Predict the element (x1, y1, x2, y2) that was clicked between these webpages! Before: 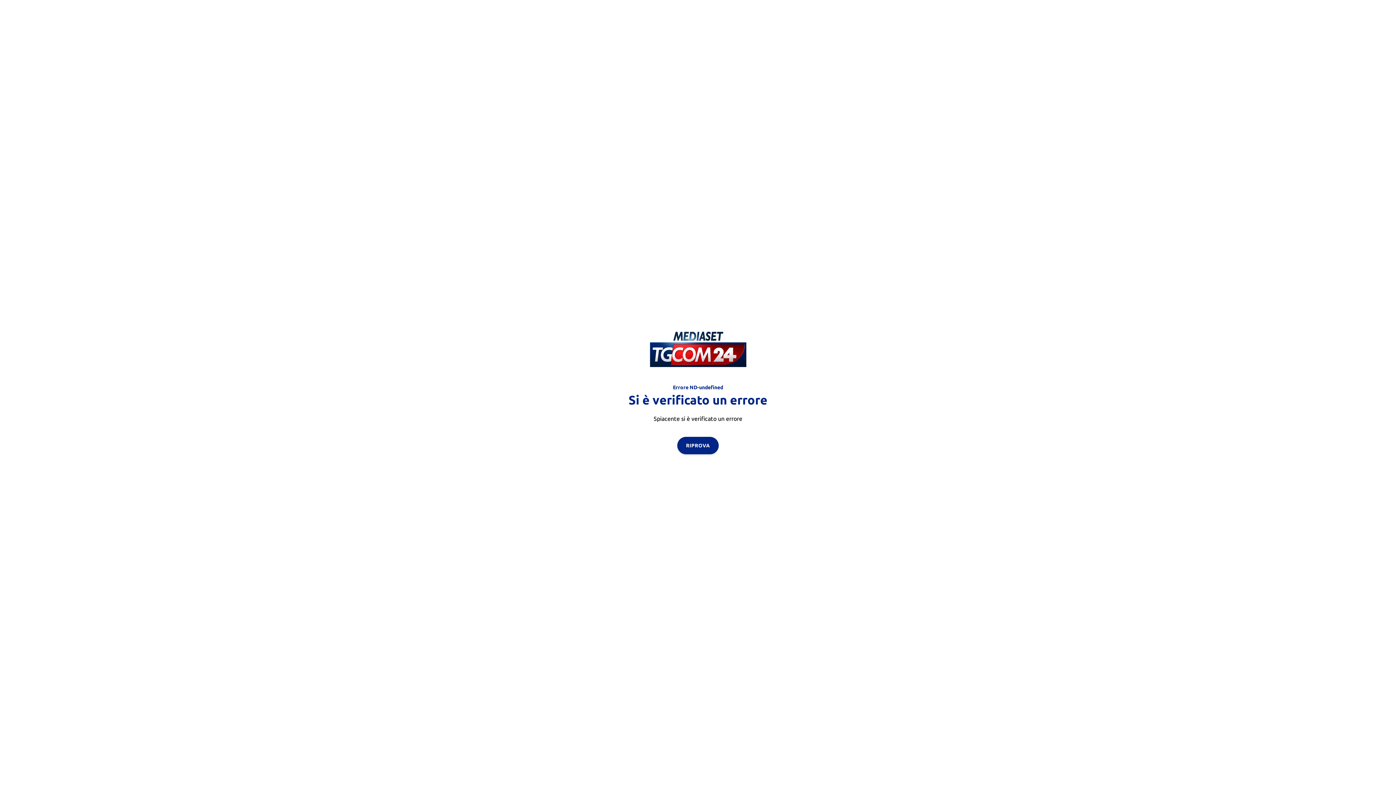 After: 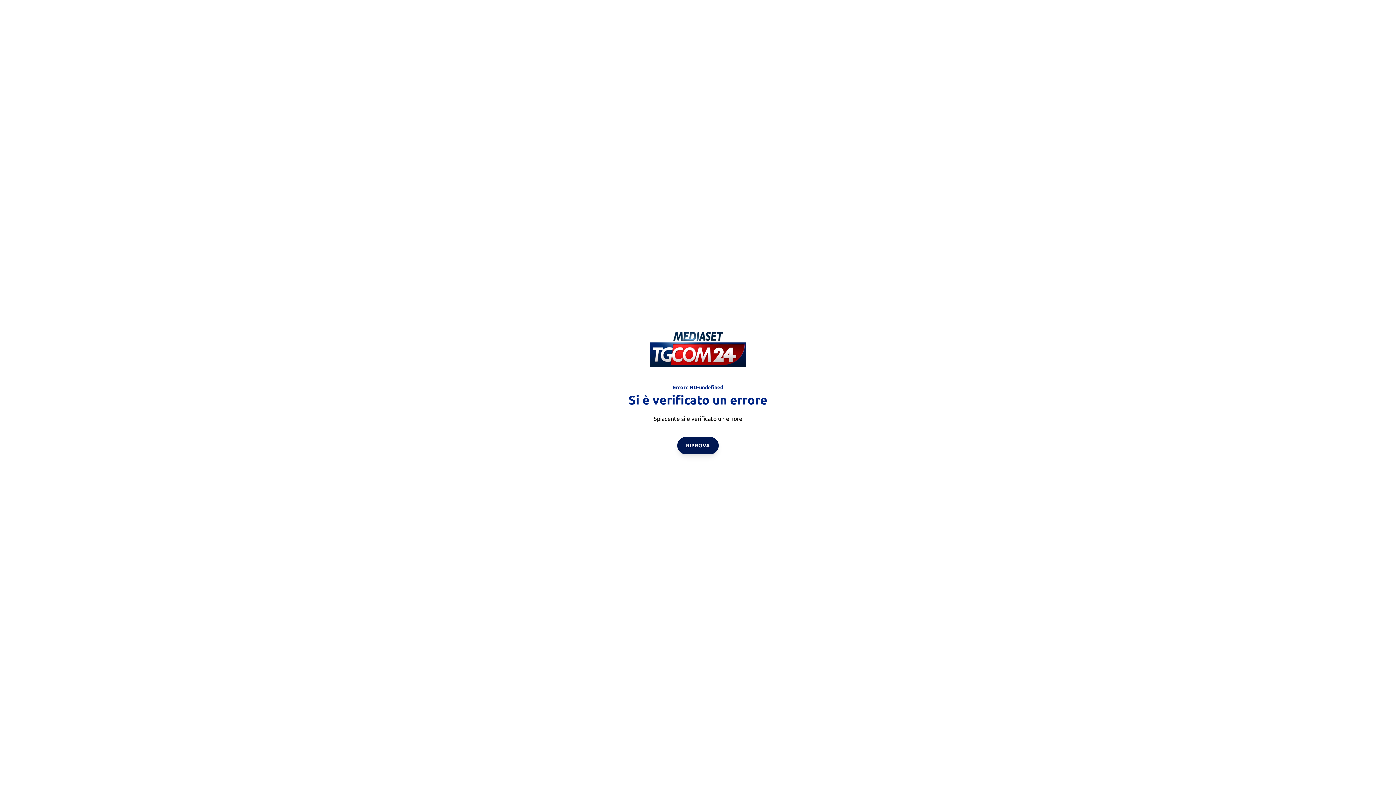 Action: bbox: (677, 436, 718, 454) label: RIPROVA